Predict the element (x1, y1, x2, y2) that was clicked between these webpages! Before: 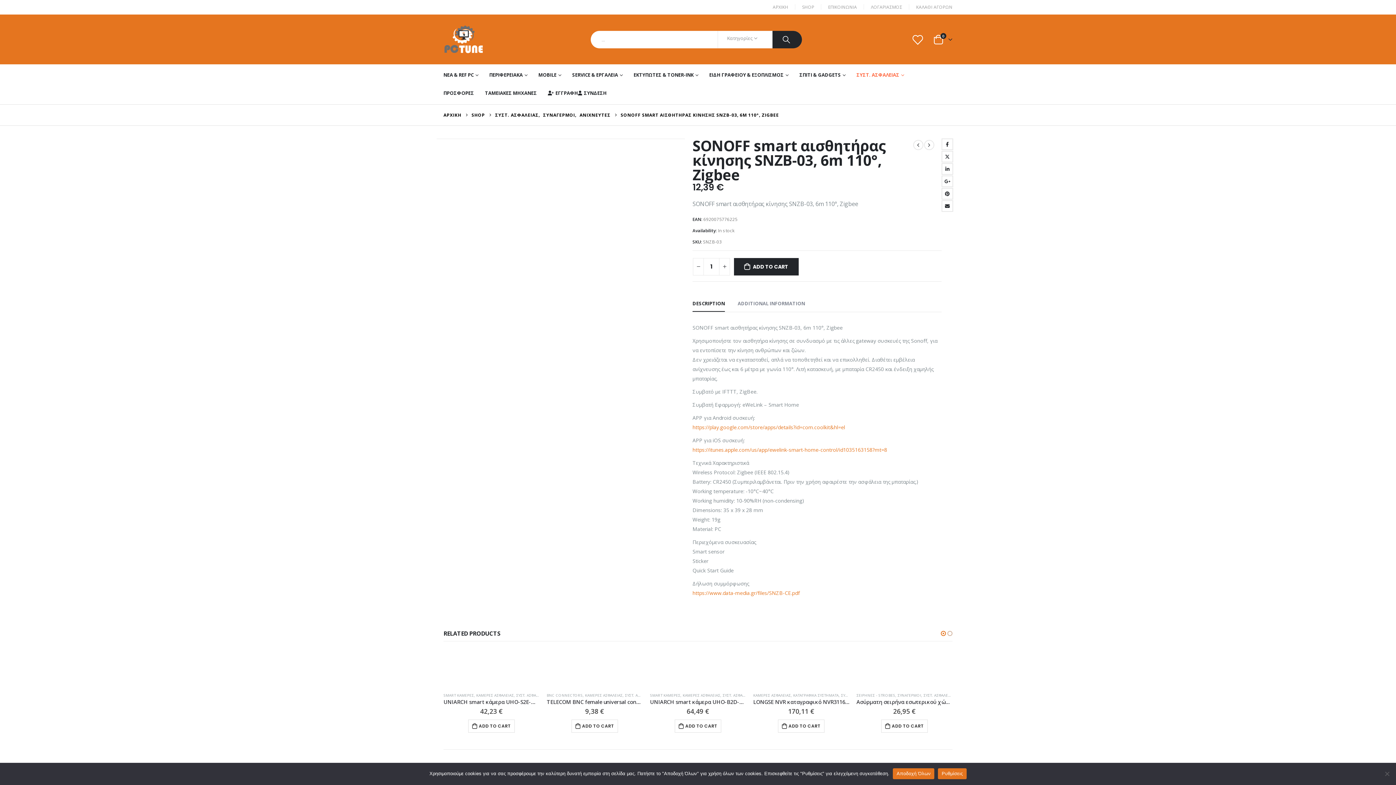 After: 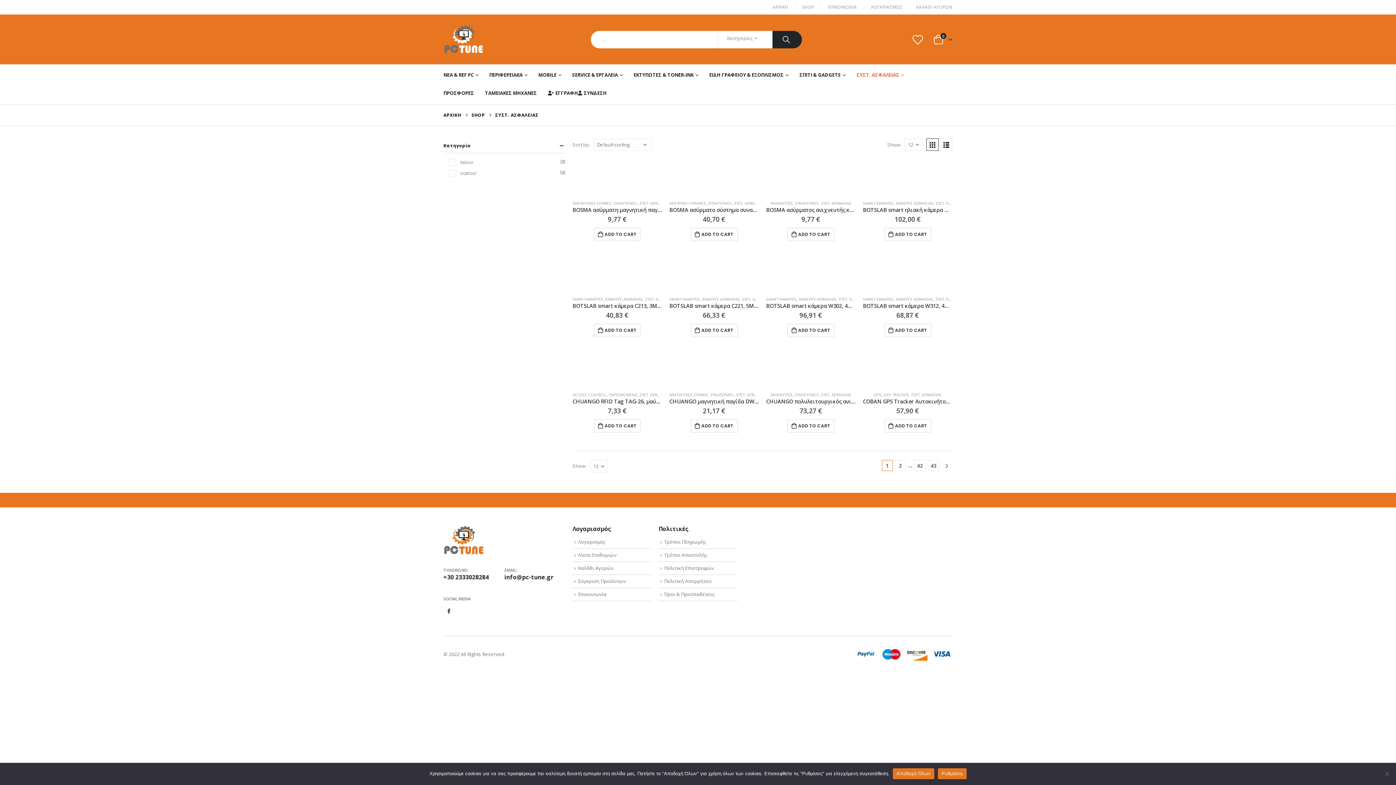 Action: label: ΣΥΣΤ. ΑΣΦΑΛΕΙΑΣ bbox: (495, 110, 538, 120)